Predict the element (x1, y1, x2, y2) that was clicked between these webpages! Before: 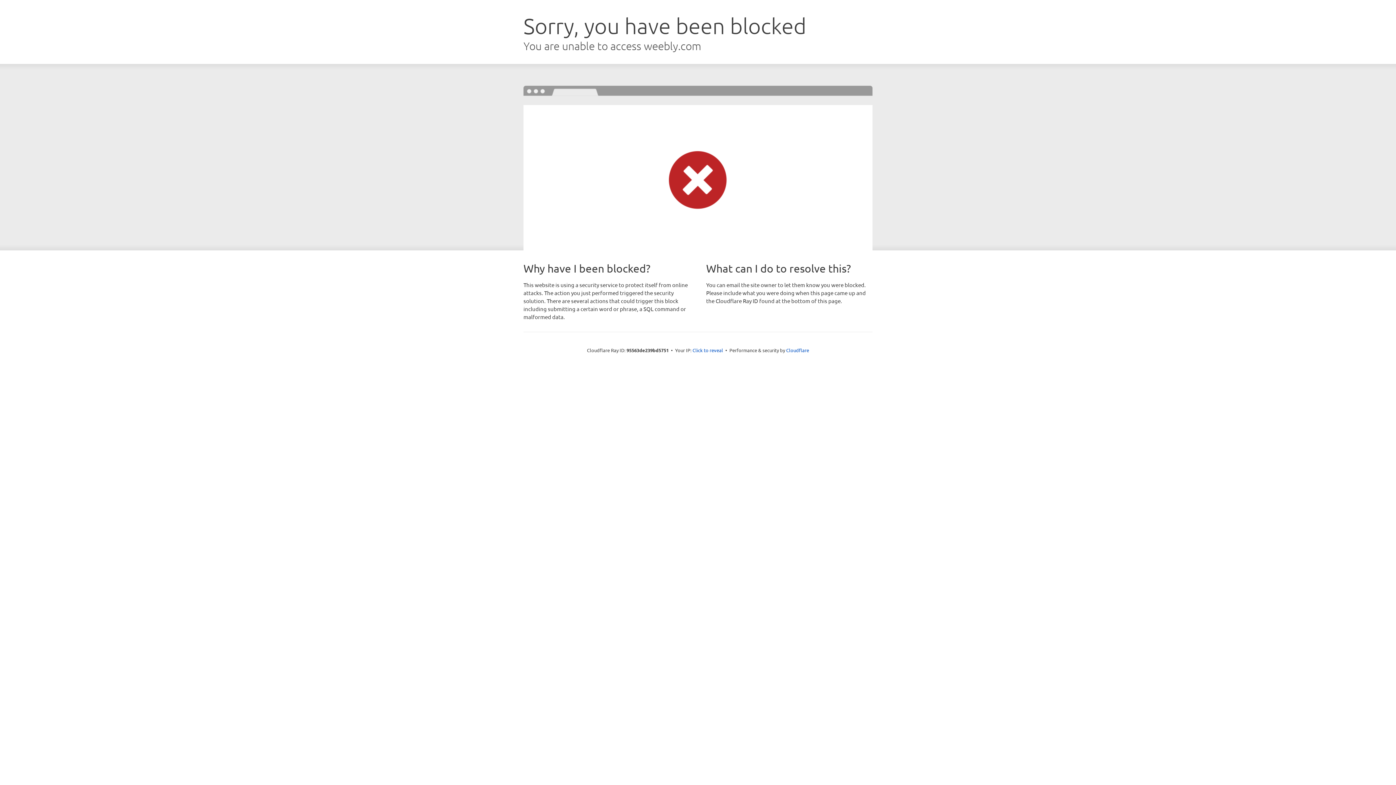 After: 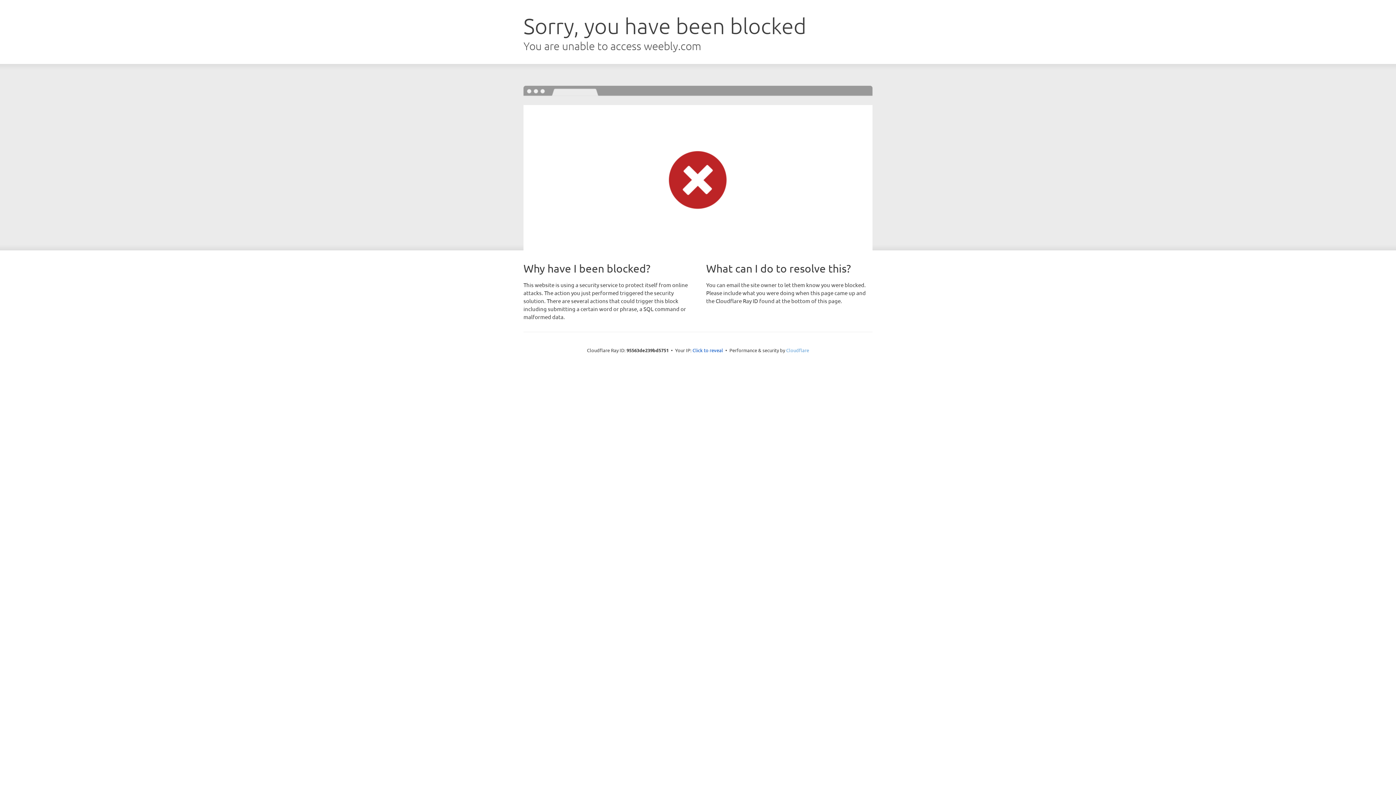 Action: label: Cloudflare bbox: (786, 347, 809, 353)